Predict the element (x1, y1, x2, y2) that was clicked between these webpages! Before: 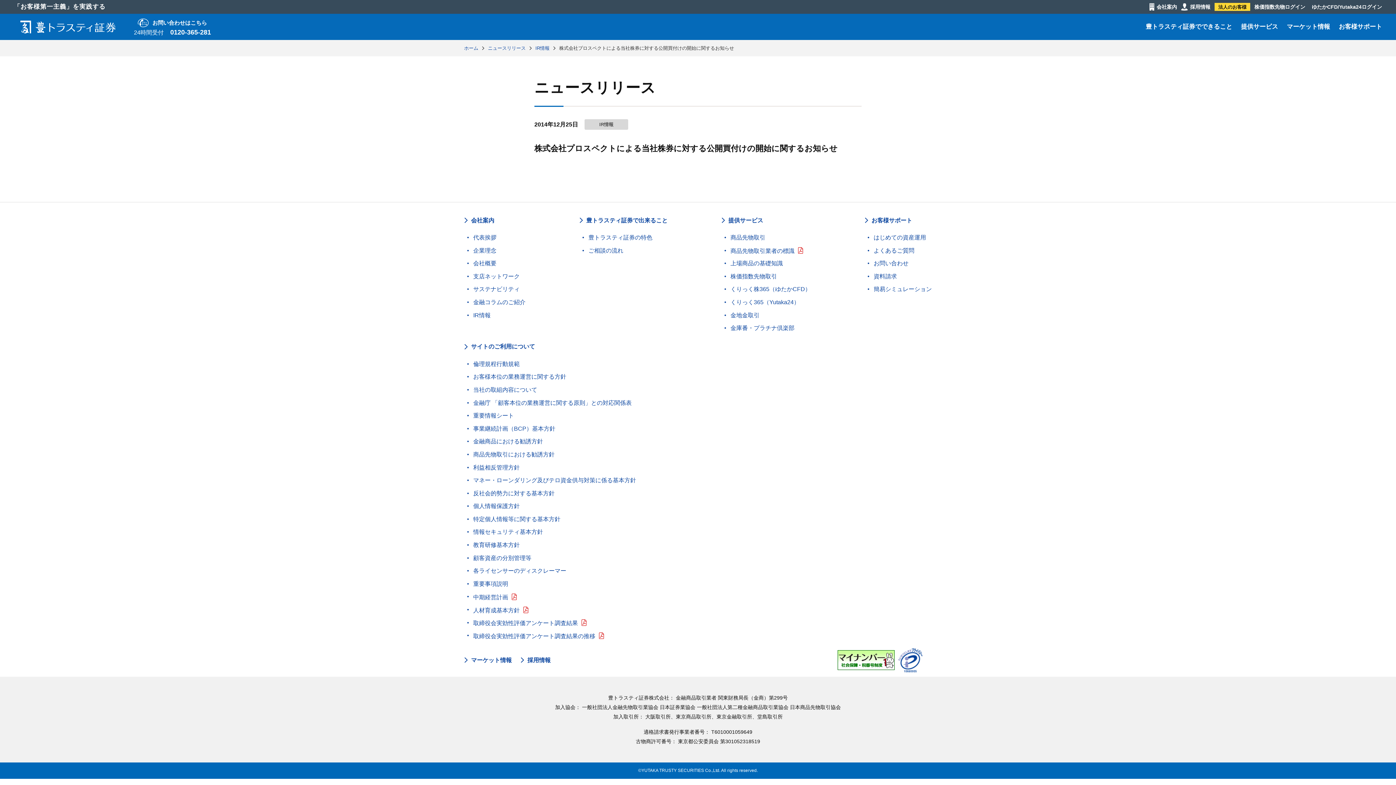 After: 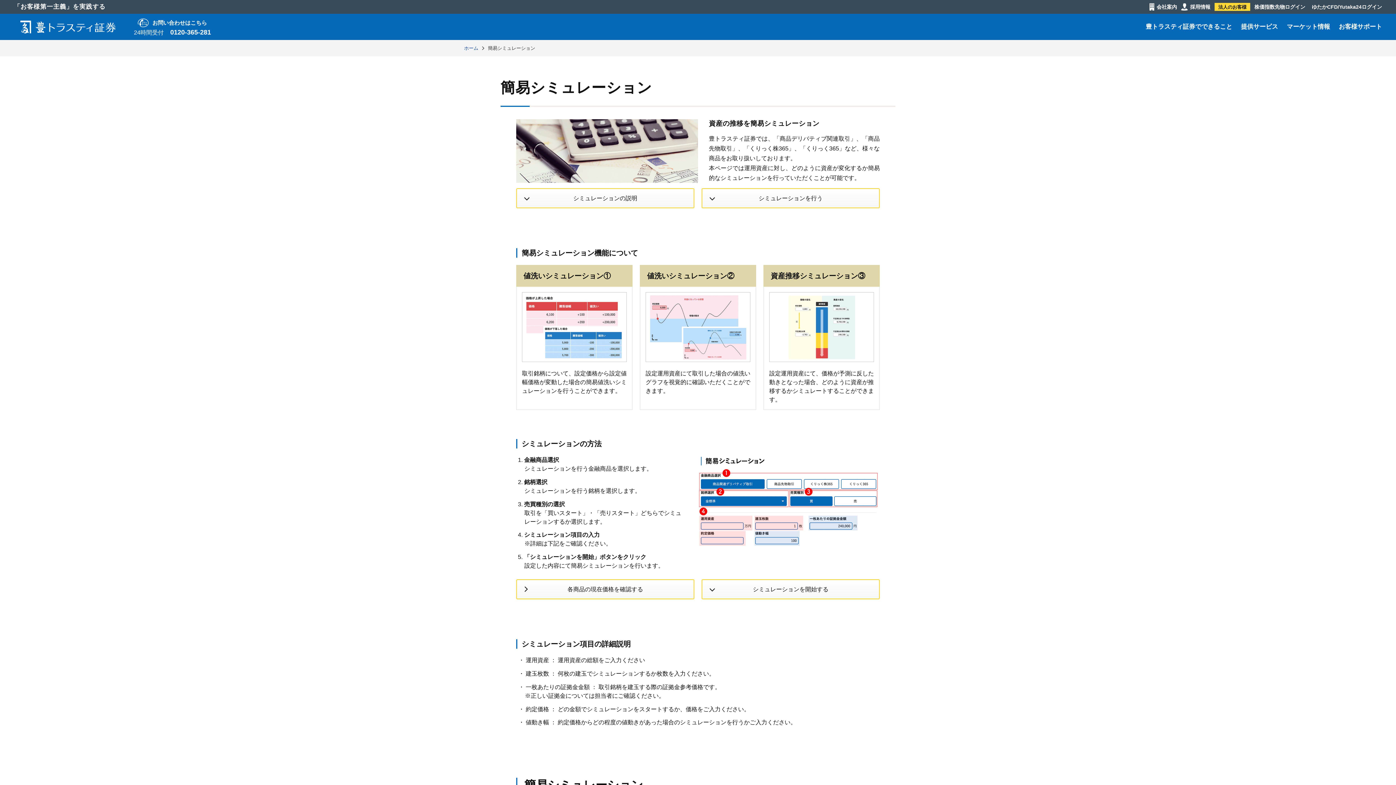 Action: bbox: (872, 285, 932, 293) label: 簡易シミュレーション